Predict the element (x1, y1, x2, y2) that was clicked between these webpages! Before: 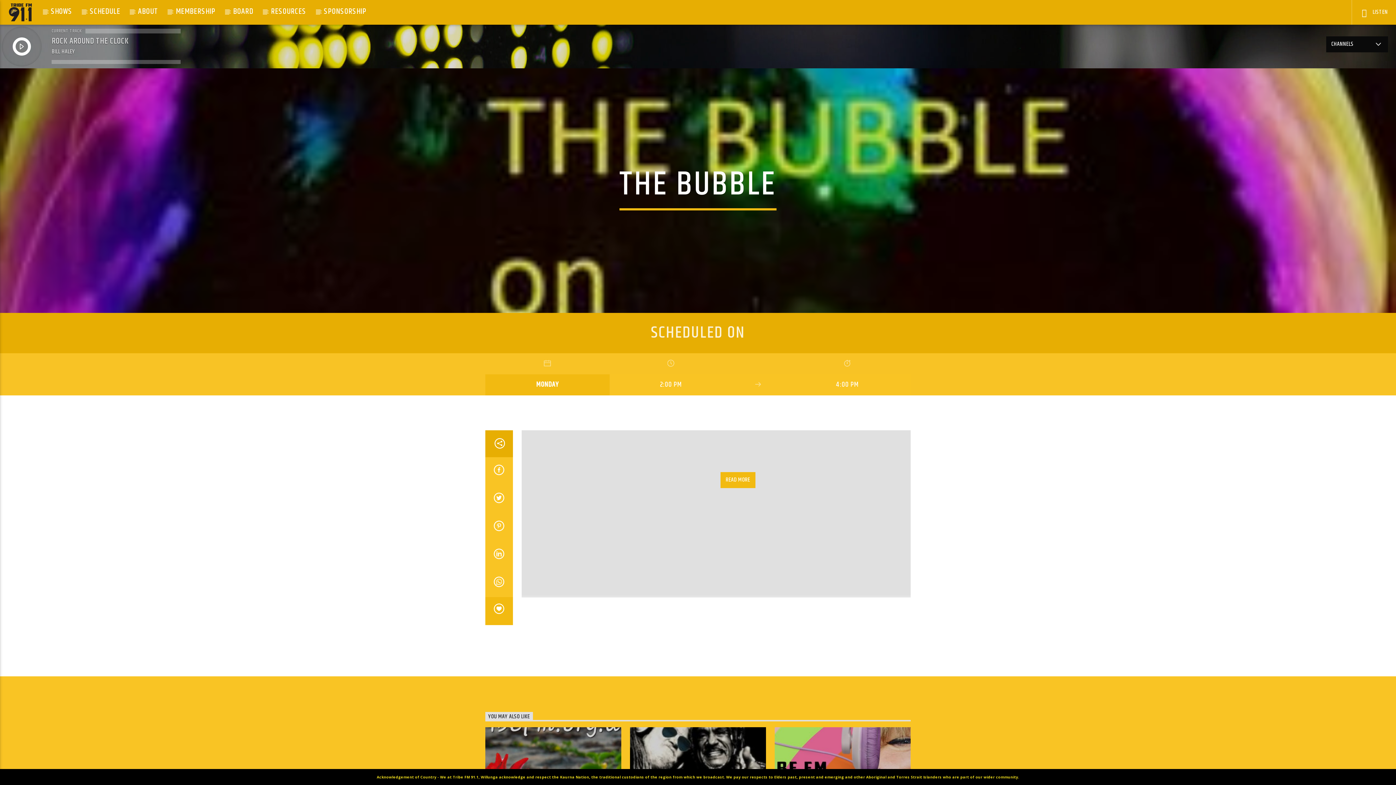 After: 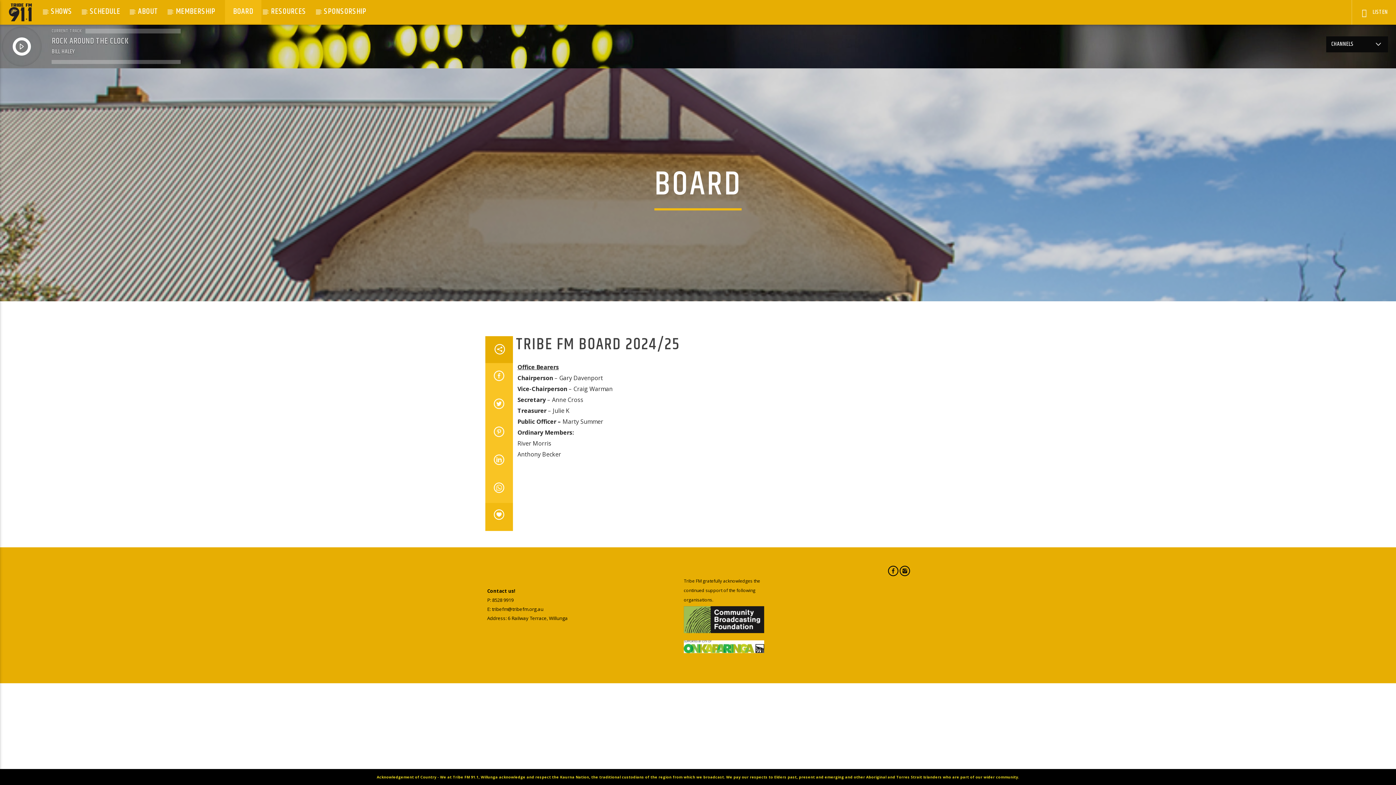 Action: label: BOARD bbox: (225, 0, 261, 23)